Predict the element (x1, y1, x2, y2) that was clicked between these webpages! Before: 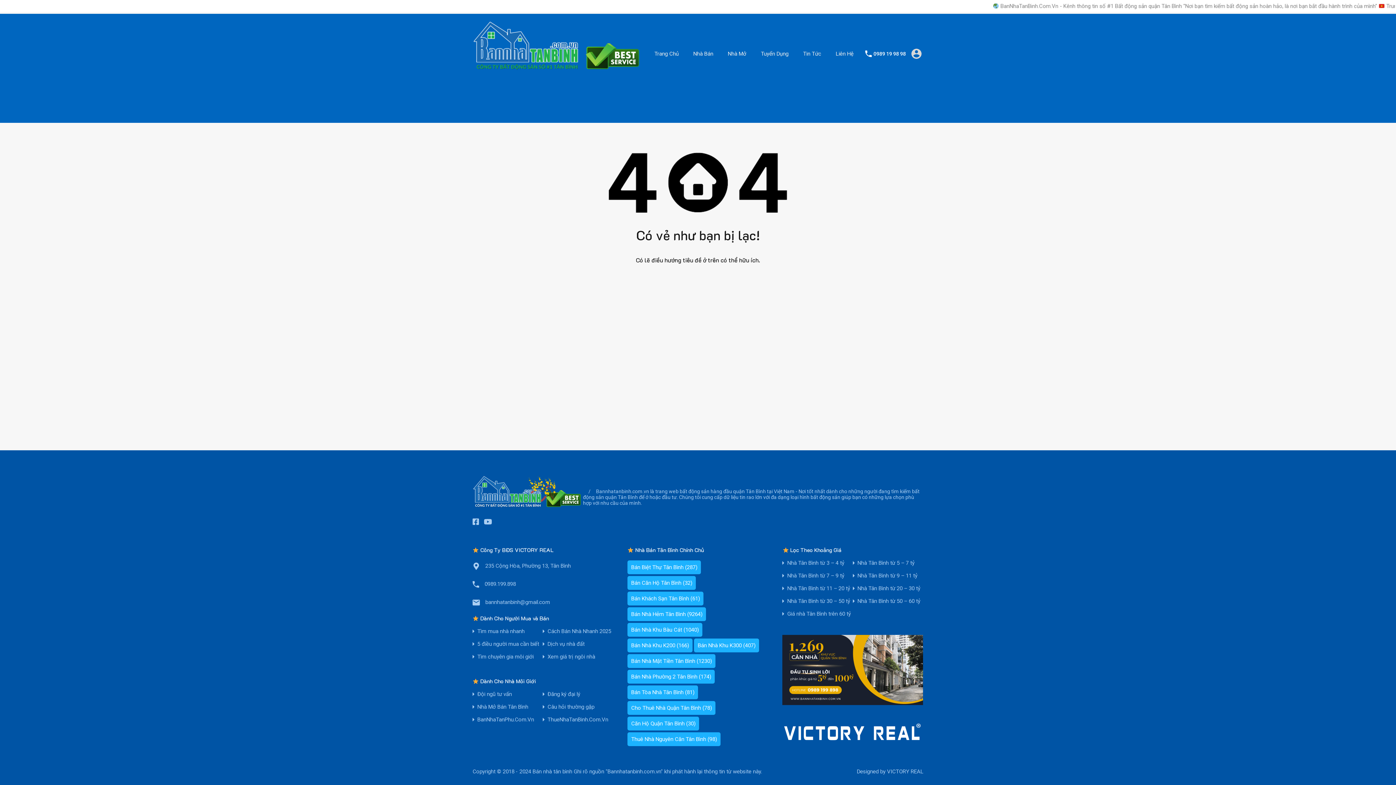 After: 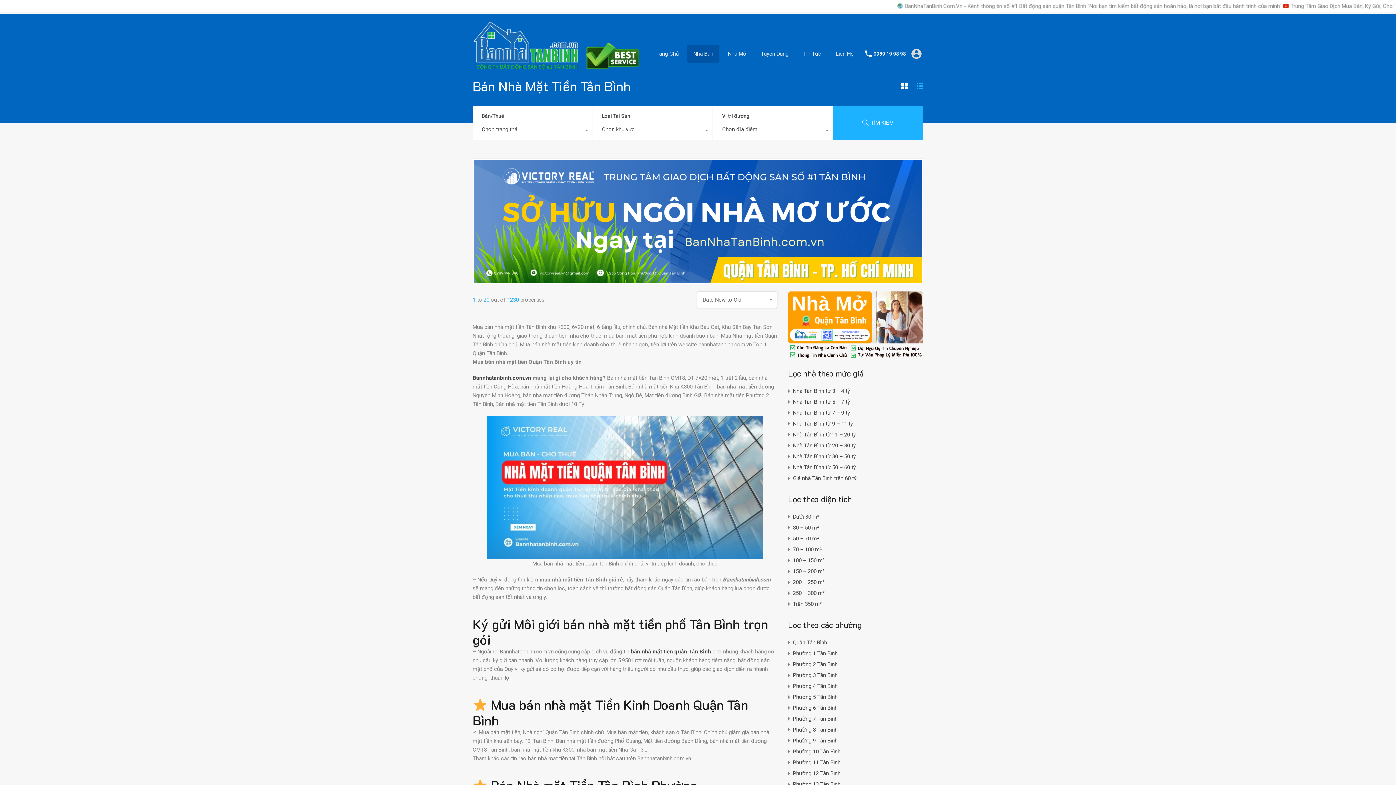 Action: label: Bán Nhà Mặt Tiền Tân Bình (1.230 mục) bbox: (627, 654, 715, 668)